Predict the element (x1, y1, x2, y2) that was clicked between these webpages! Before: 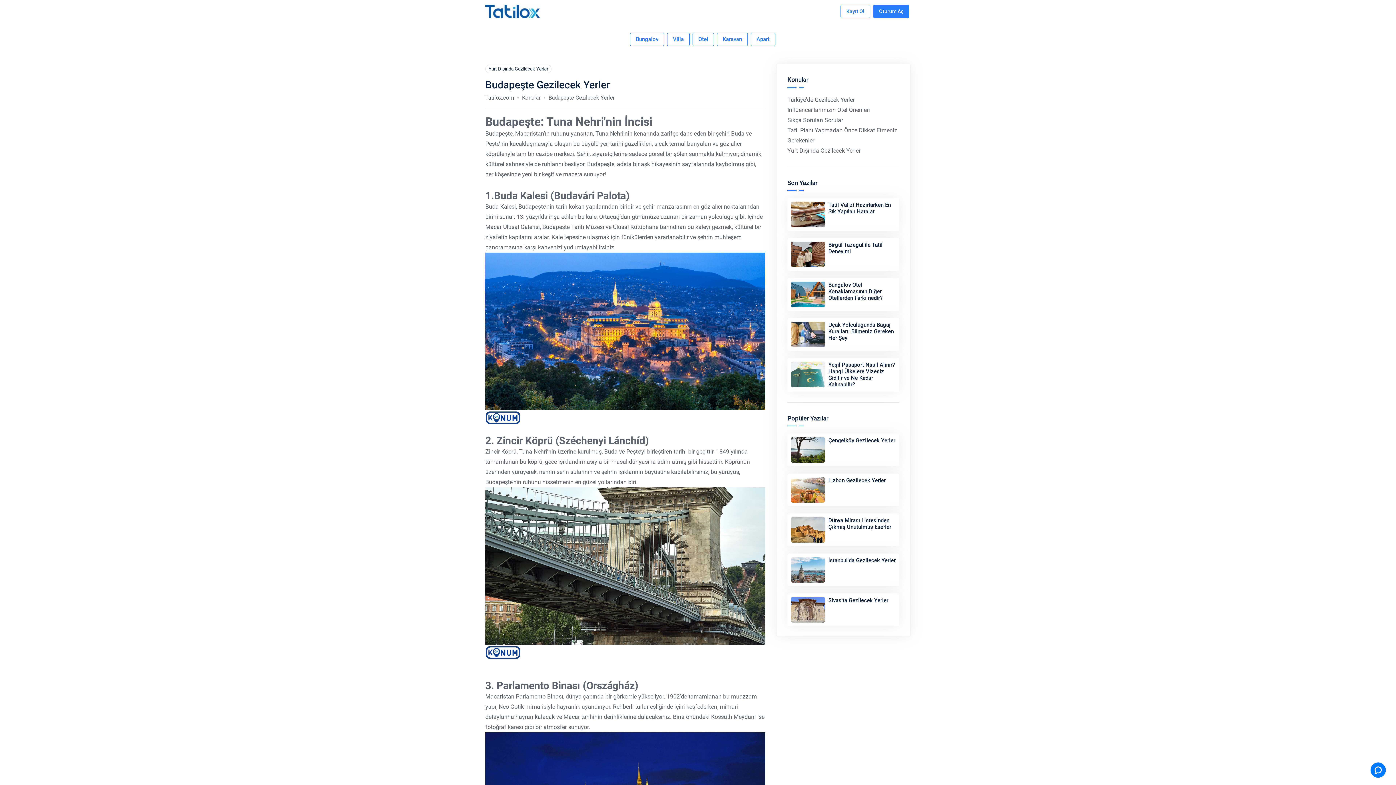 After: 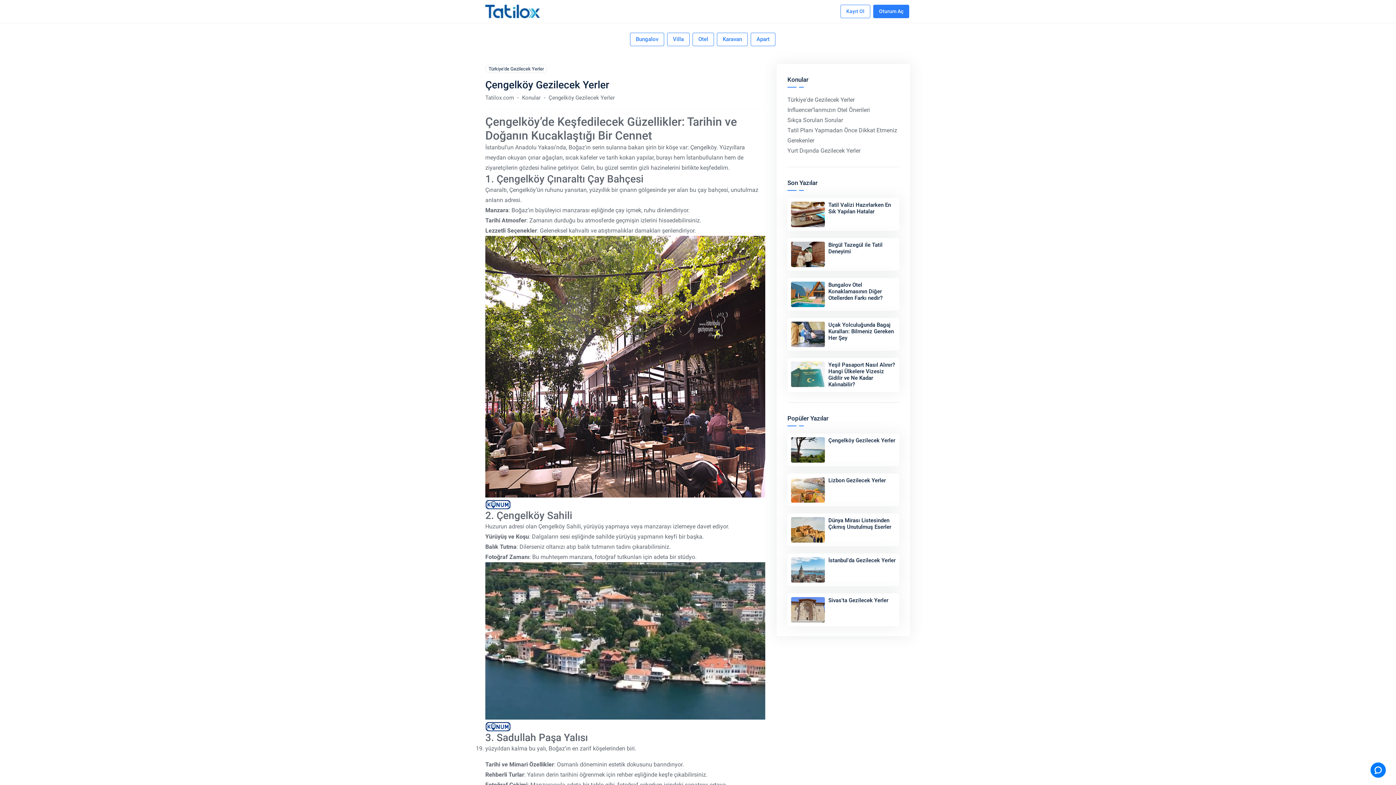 Action: label: Çengelköy Gezilecek Yerler bbox: (828, 437, 895, 444)